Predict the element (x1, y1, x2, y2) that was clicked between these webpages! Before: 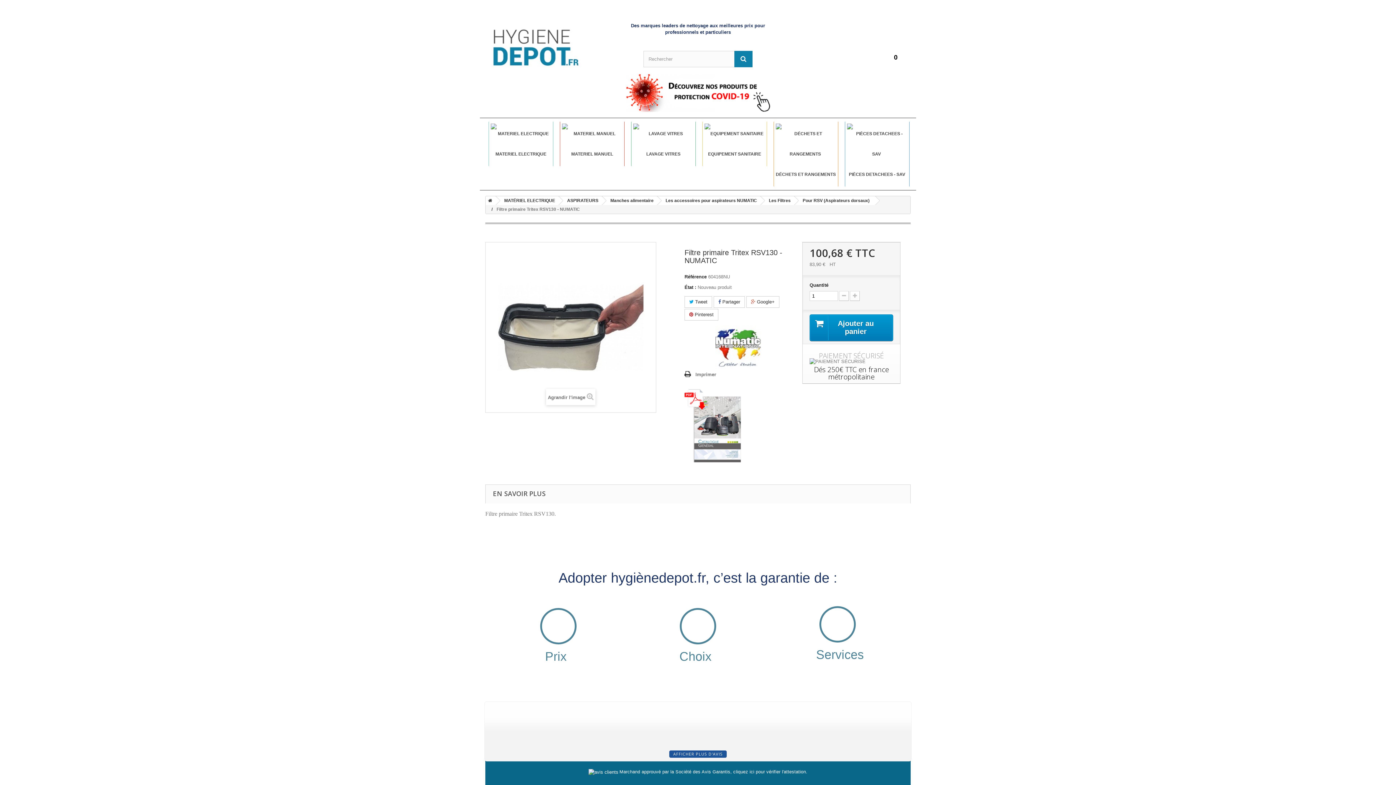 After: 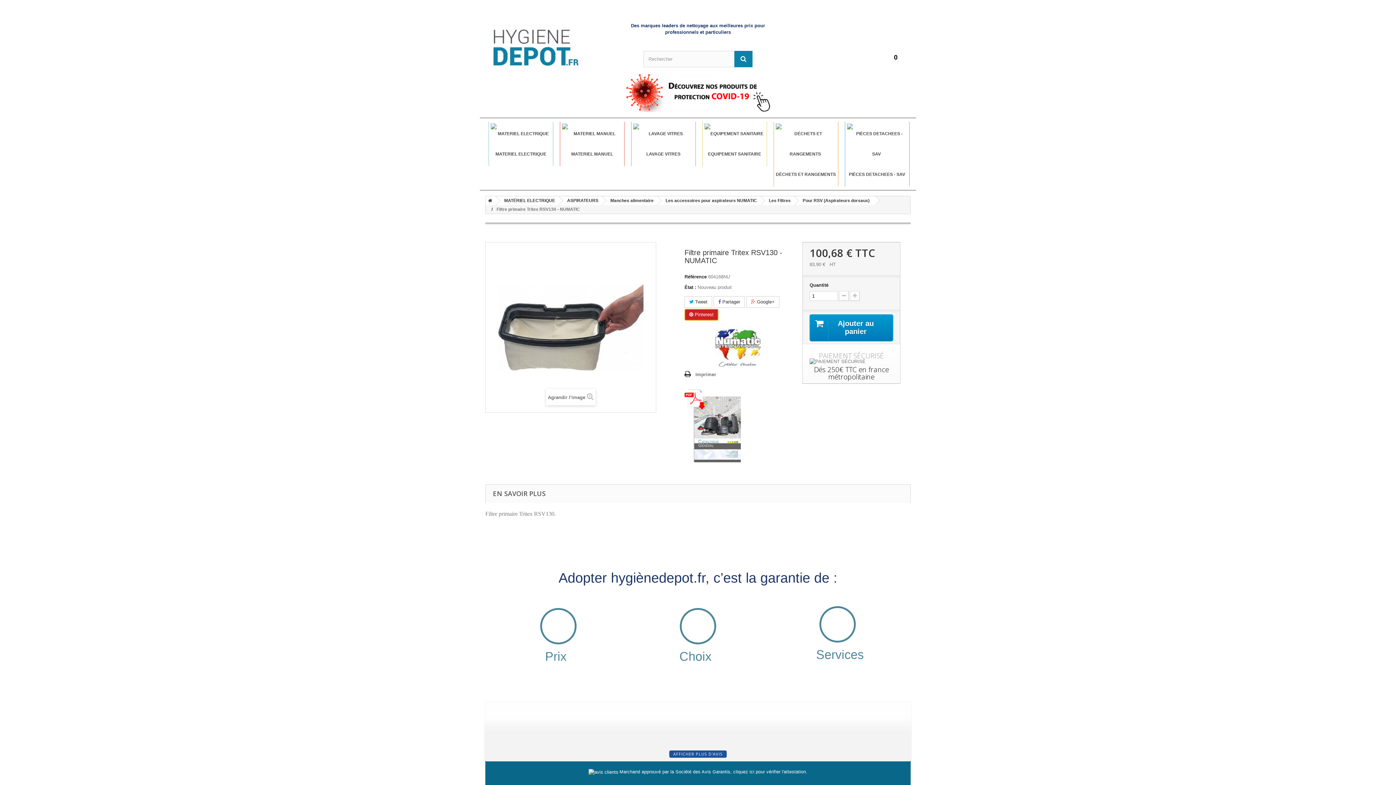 Action: label:  Pinterest bbox: (684, 309, 718, 320)